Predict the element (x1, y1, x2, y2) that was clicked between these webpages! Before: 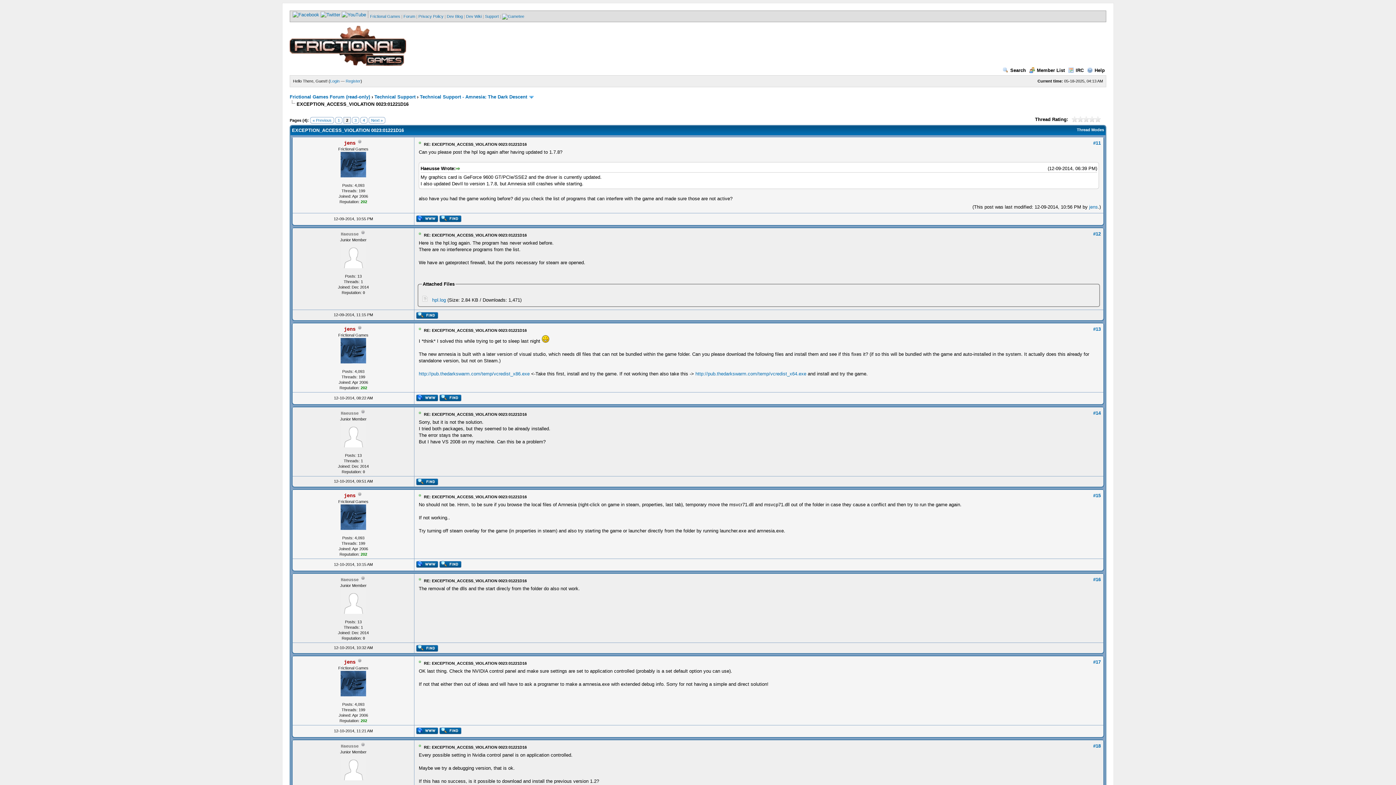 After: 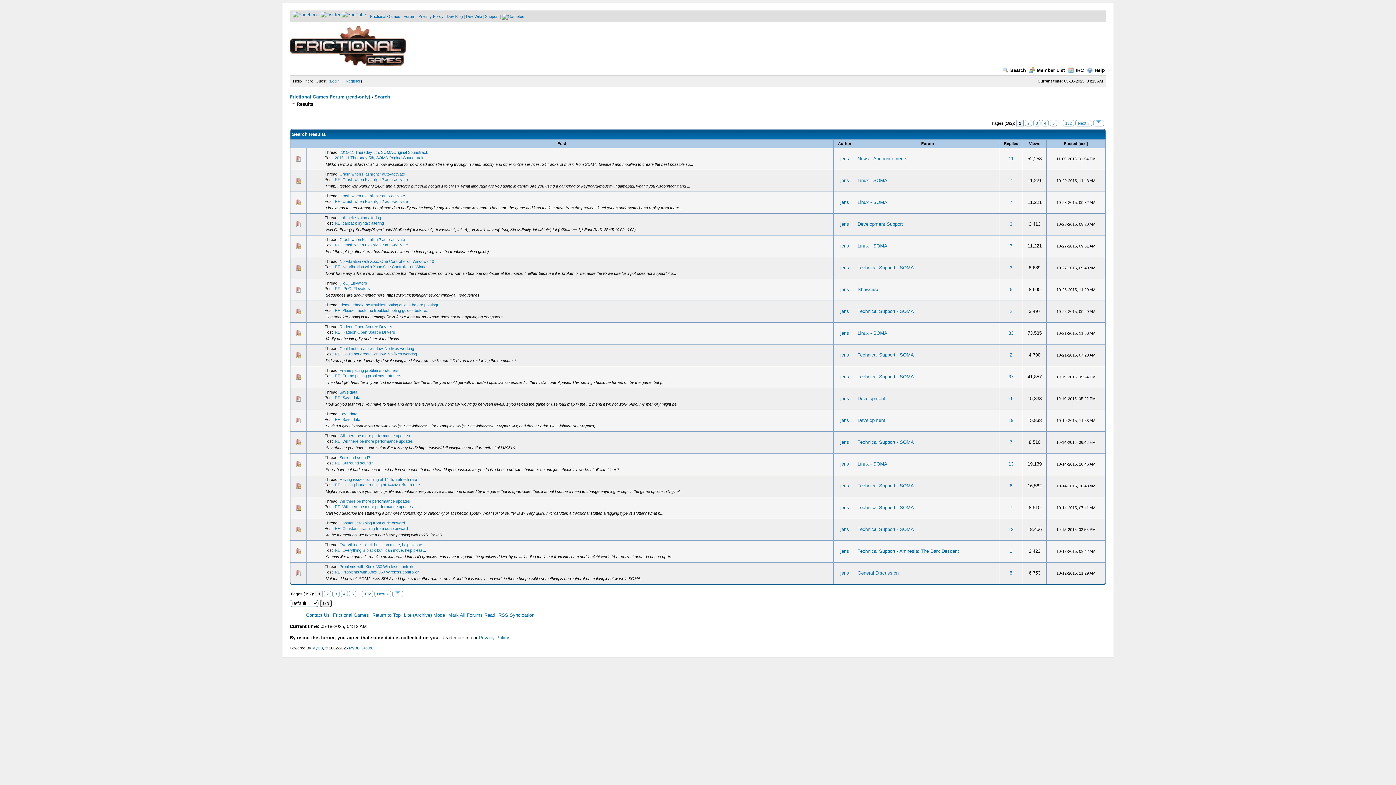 Action: bbox: (439, 218, 461, 222)